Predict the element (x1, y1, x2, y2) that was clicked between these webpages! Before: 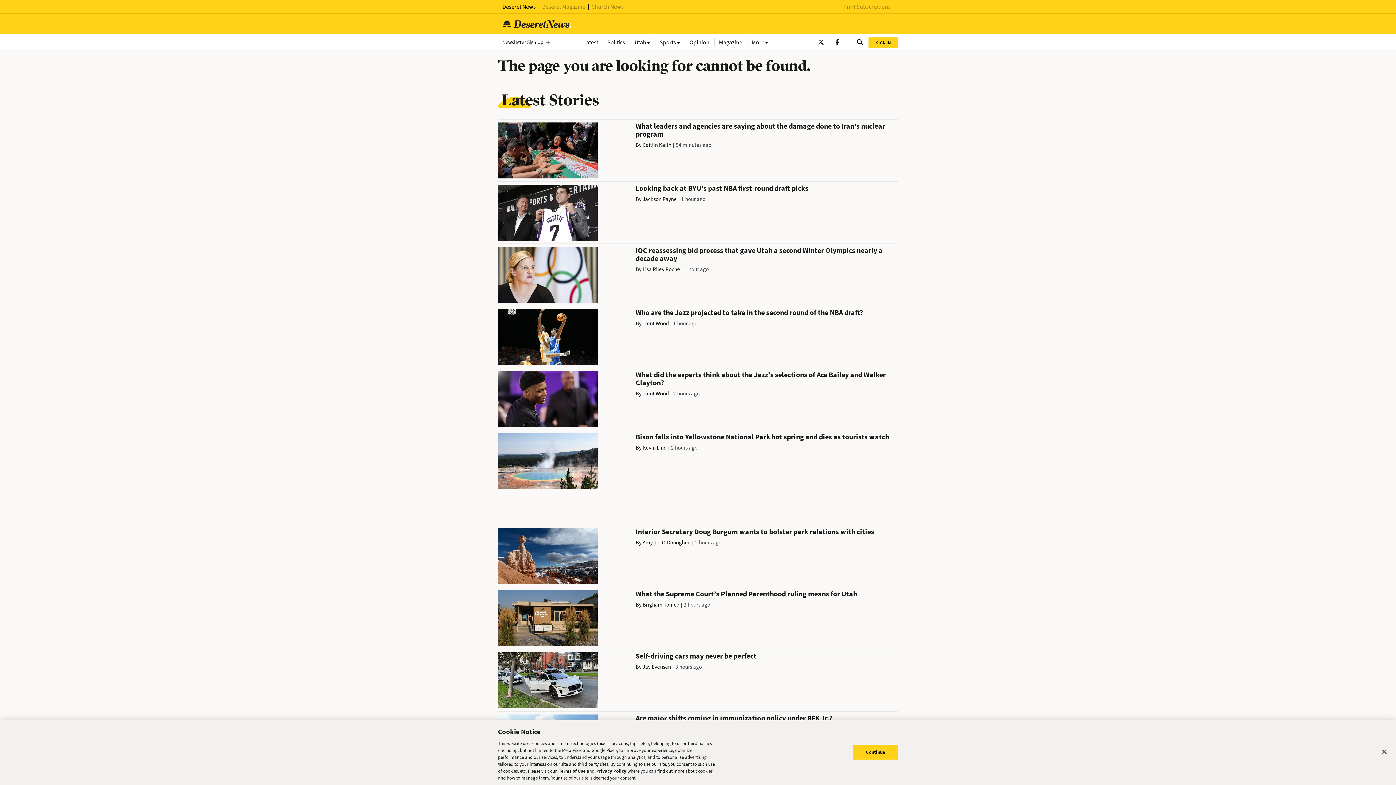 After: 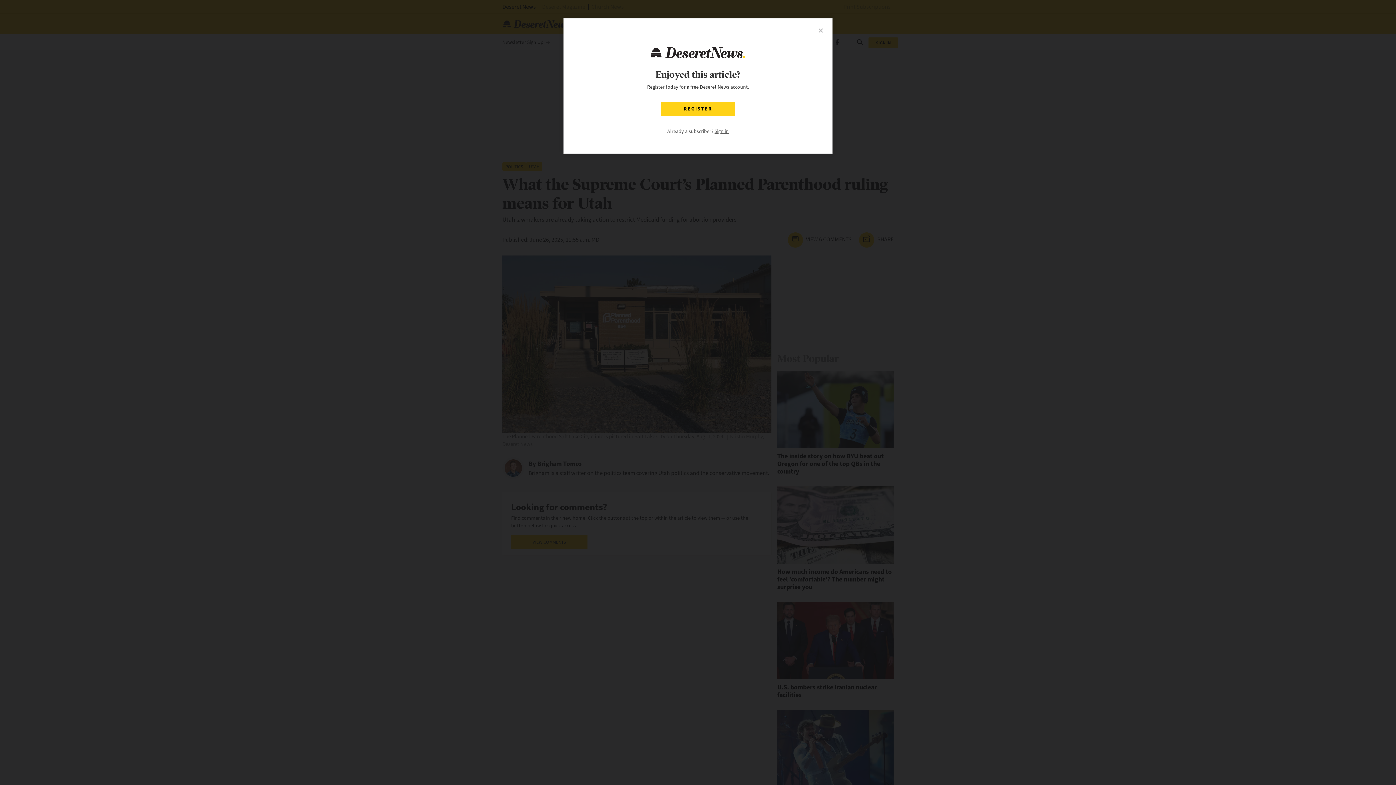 Action: bbox: (498, 614, 597, 621)